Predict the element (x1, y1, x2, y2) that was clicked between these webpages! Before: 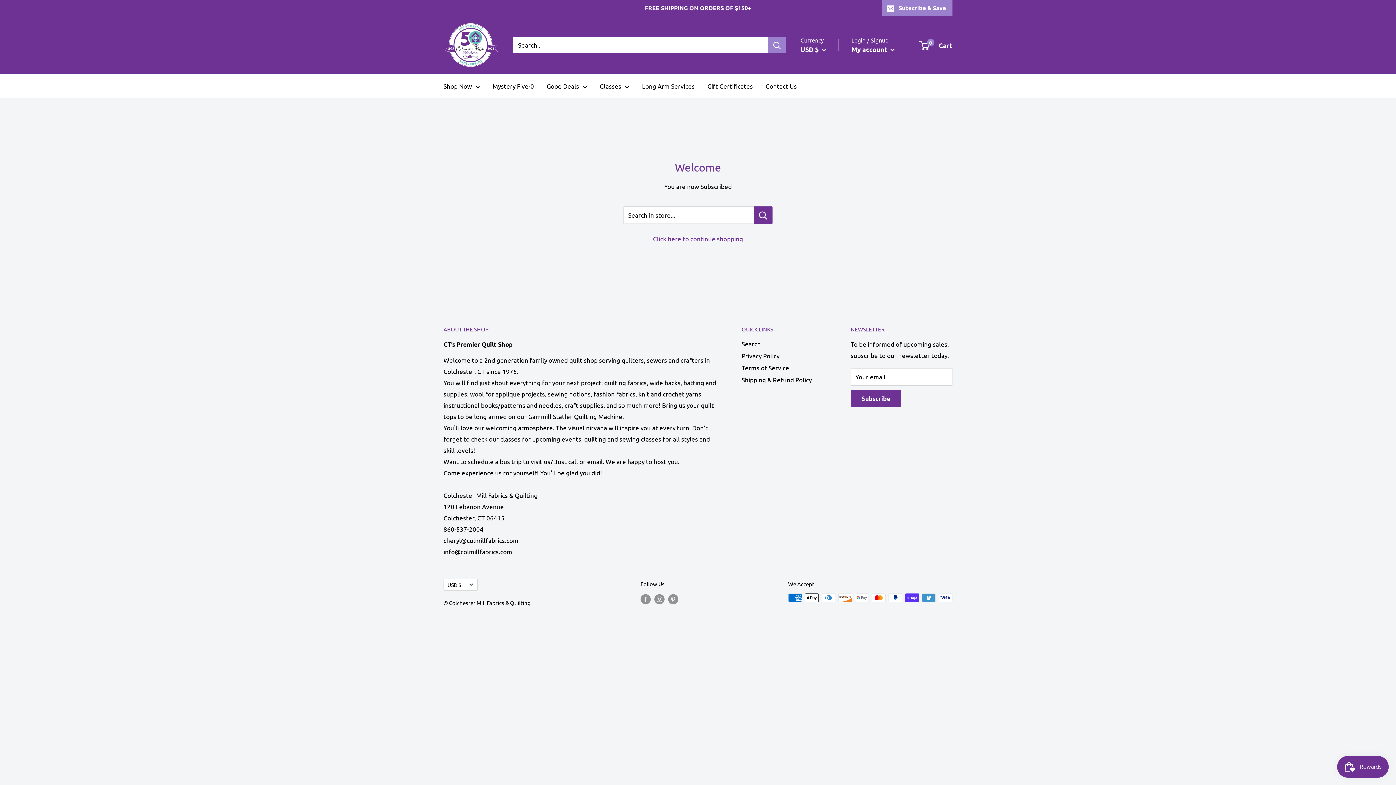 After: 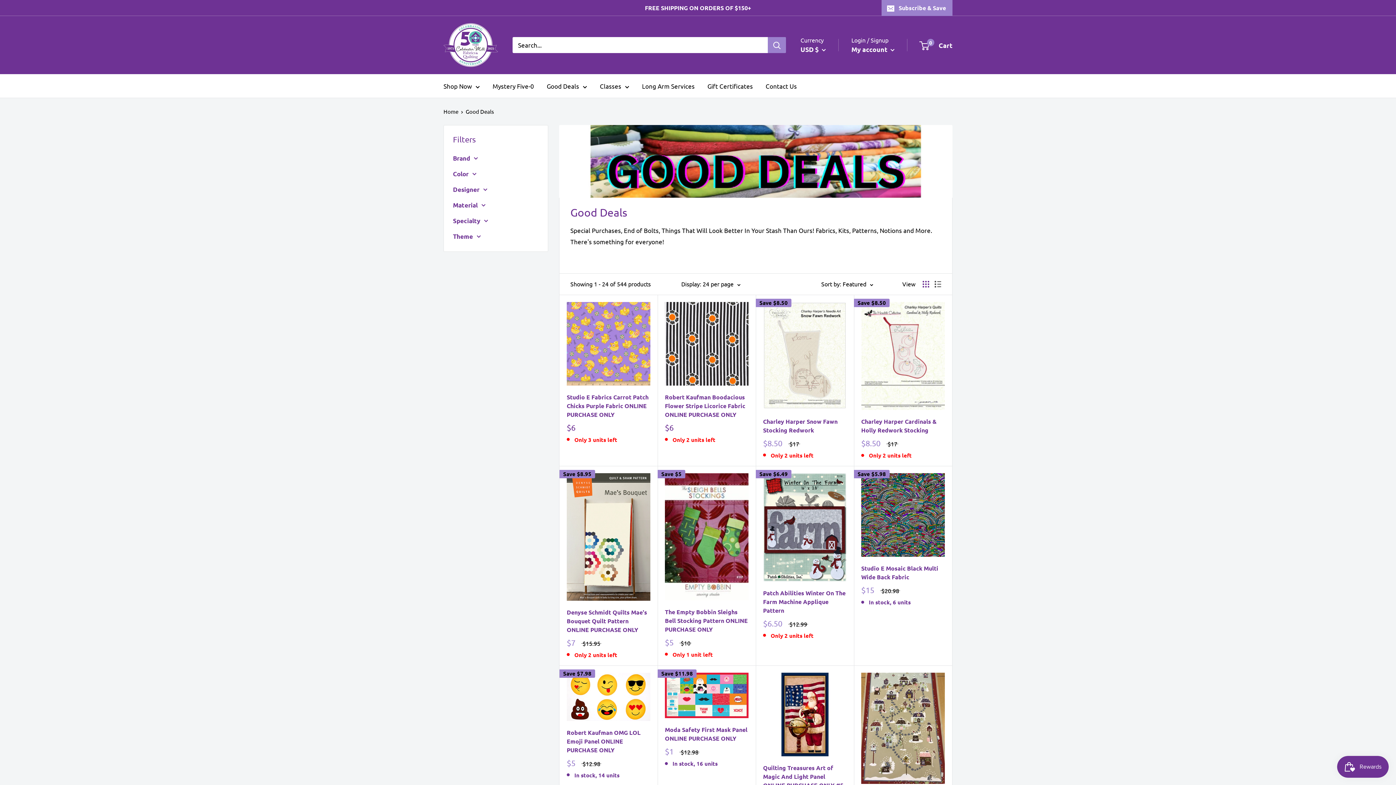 Action: bbox: (546, 80, 587, 91) label: Good Deals